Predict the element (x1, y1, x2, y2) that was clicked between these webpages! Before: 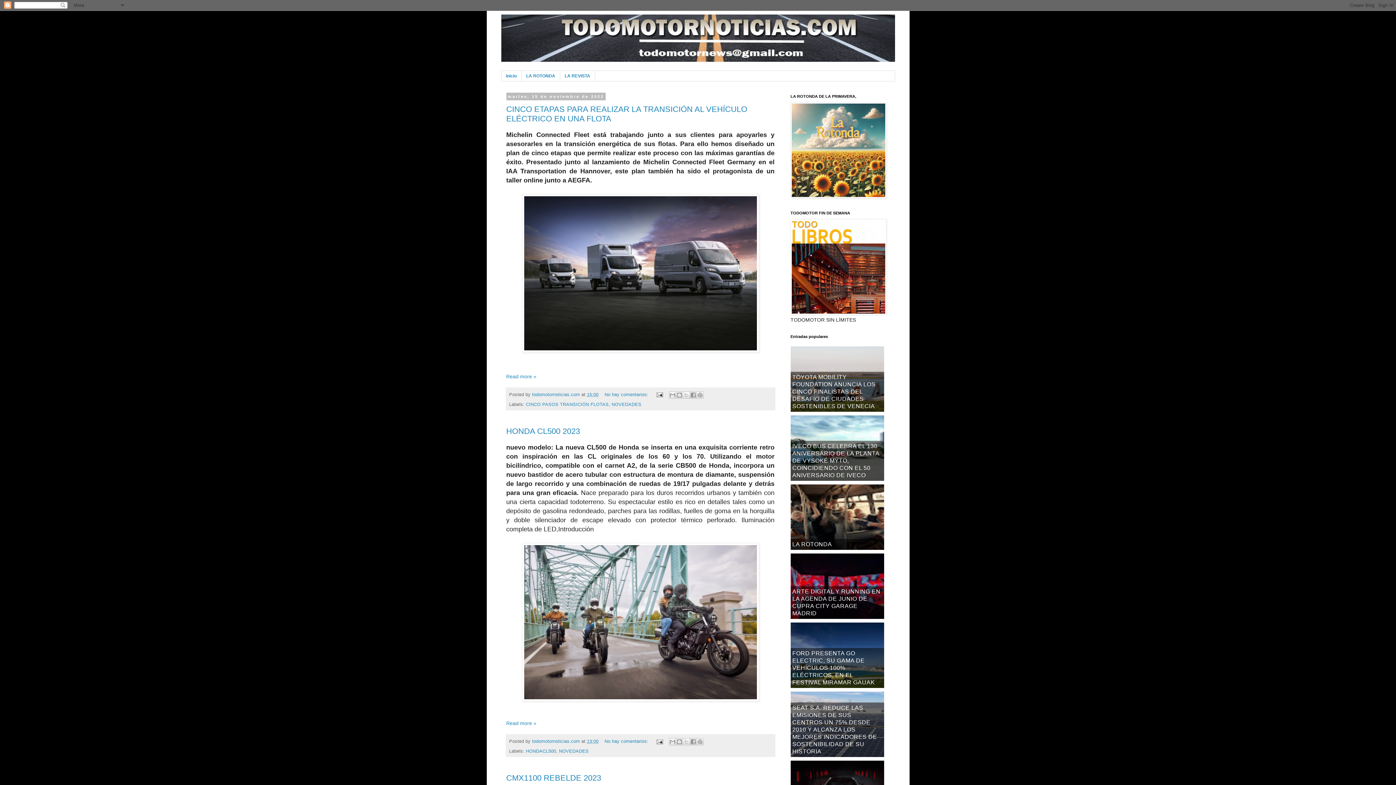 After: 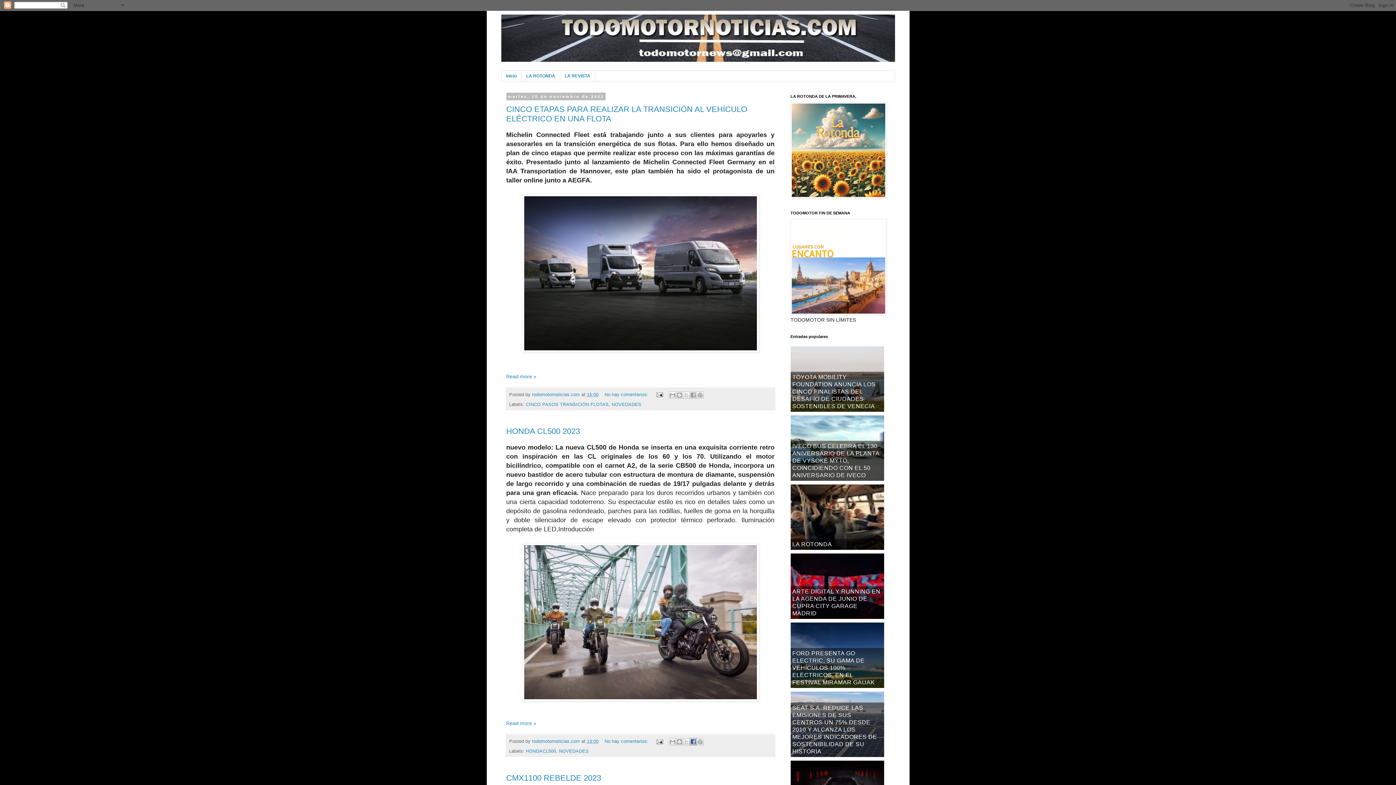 Action: label: Compartir con Facebook bbox: (689, 738, 696, 745)